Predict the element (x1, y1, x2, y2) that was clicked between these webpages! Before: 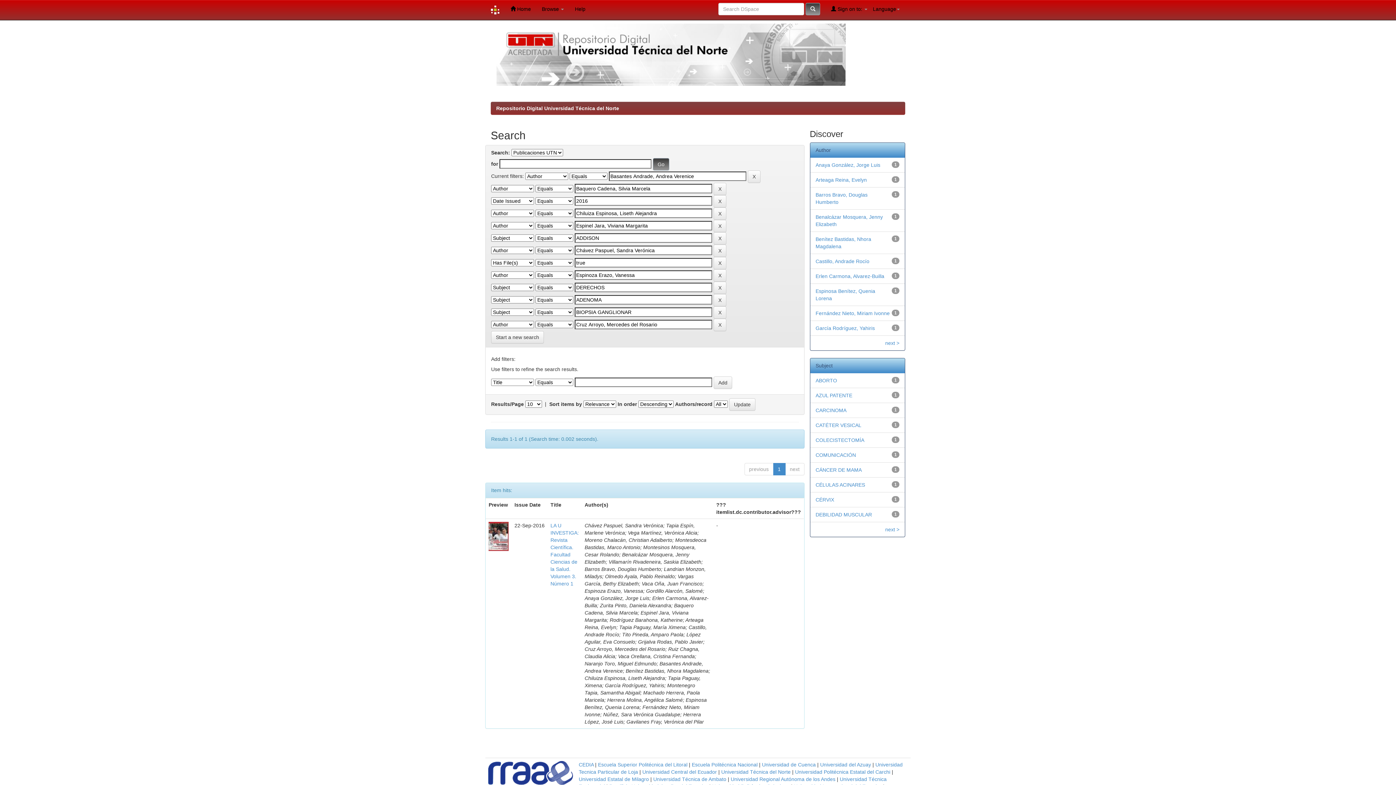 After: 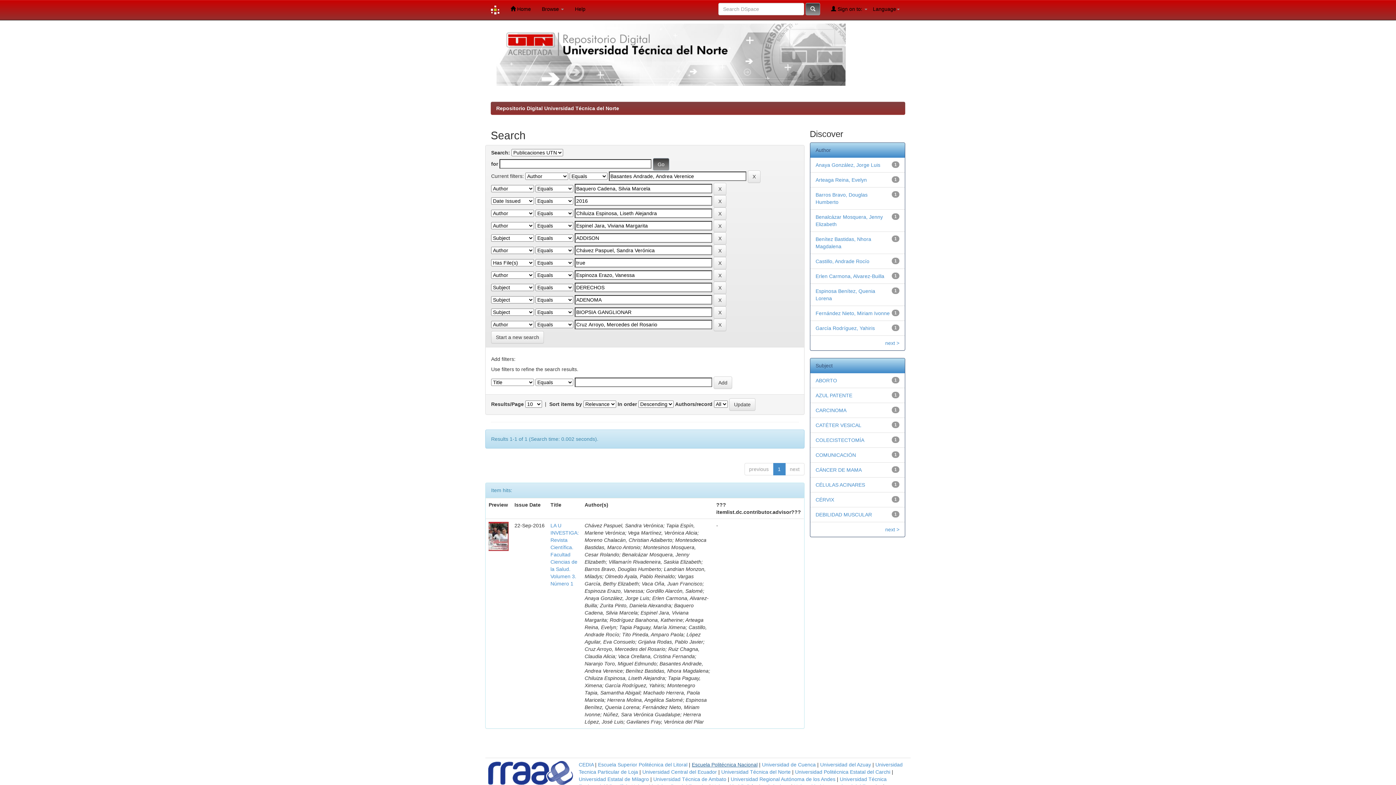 Action: label: Escuela Politécnica Nacional bbox: (692, 762, 757, 768)